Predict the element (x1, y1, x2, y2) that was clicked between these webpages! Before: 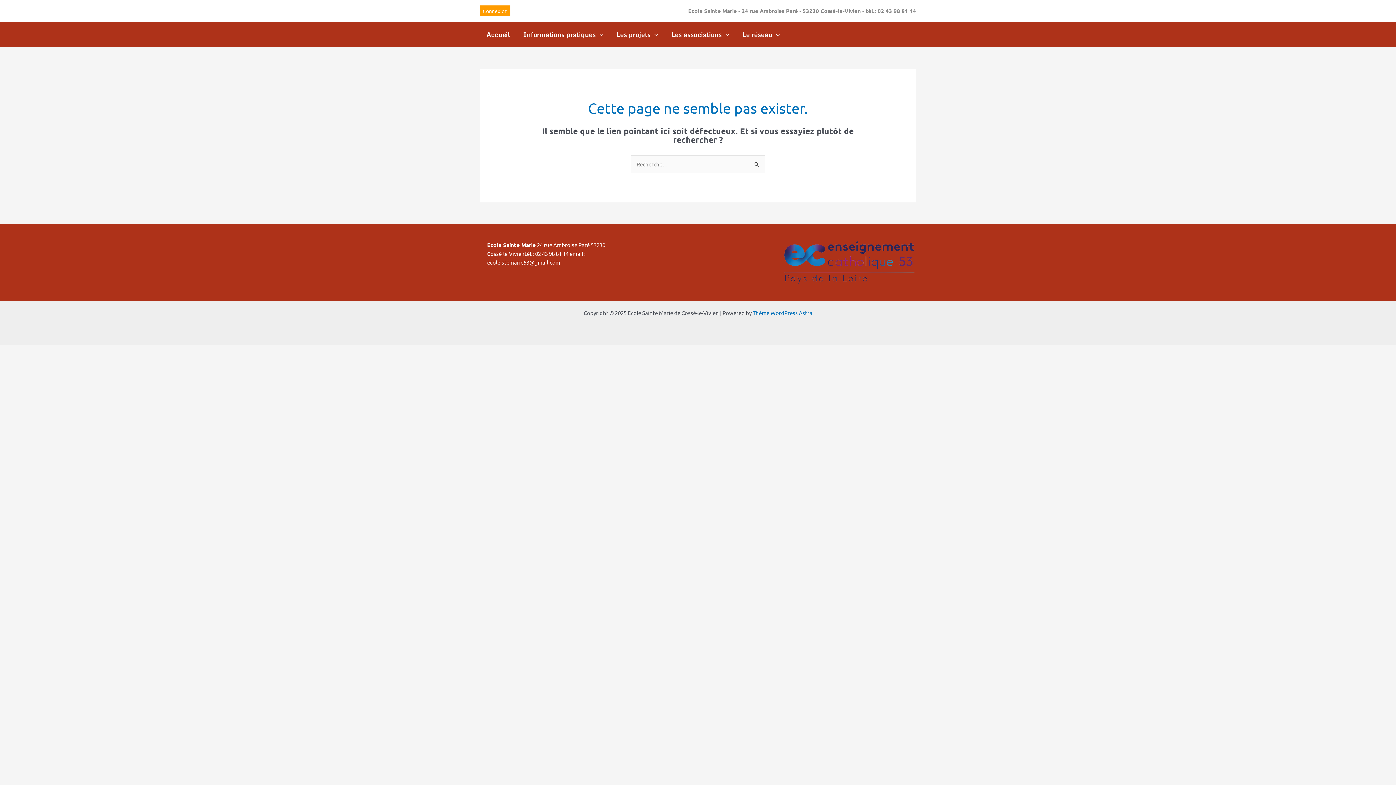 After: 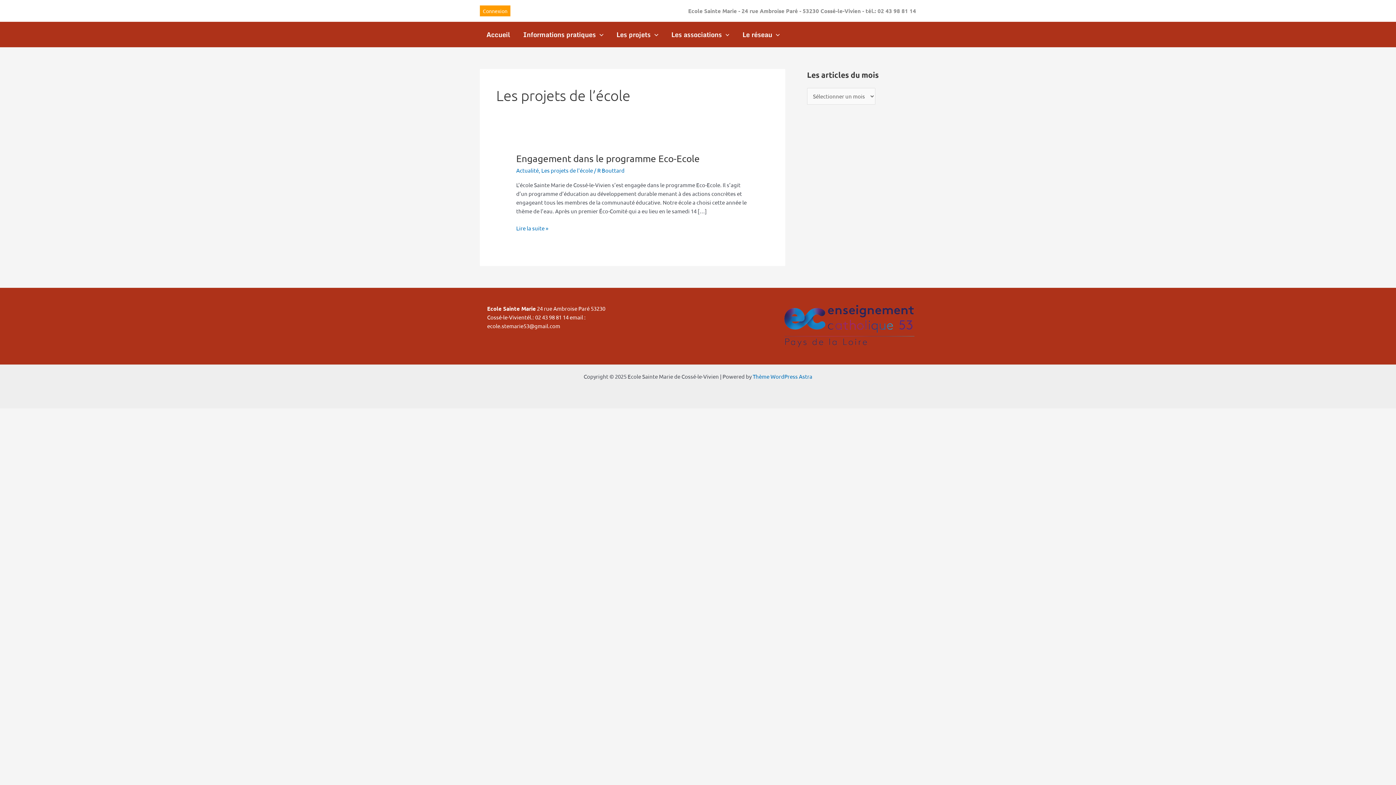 Action: label: Les projets bbox: (610, 21, 664, 47)